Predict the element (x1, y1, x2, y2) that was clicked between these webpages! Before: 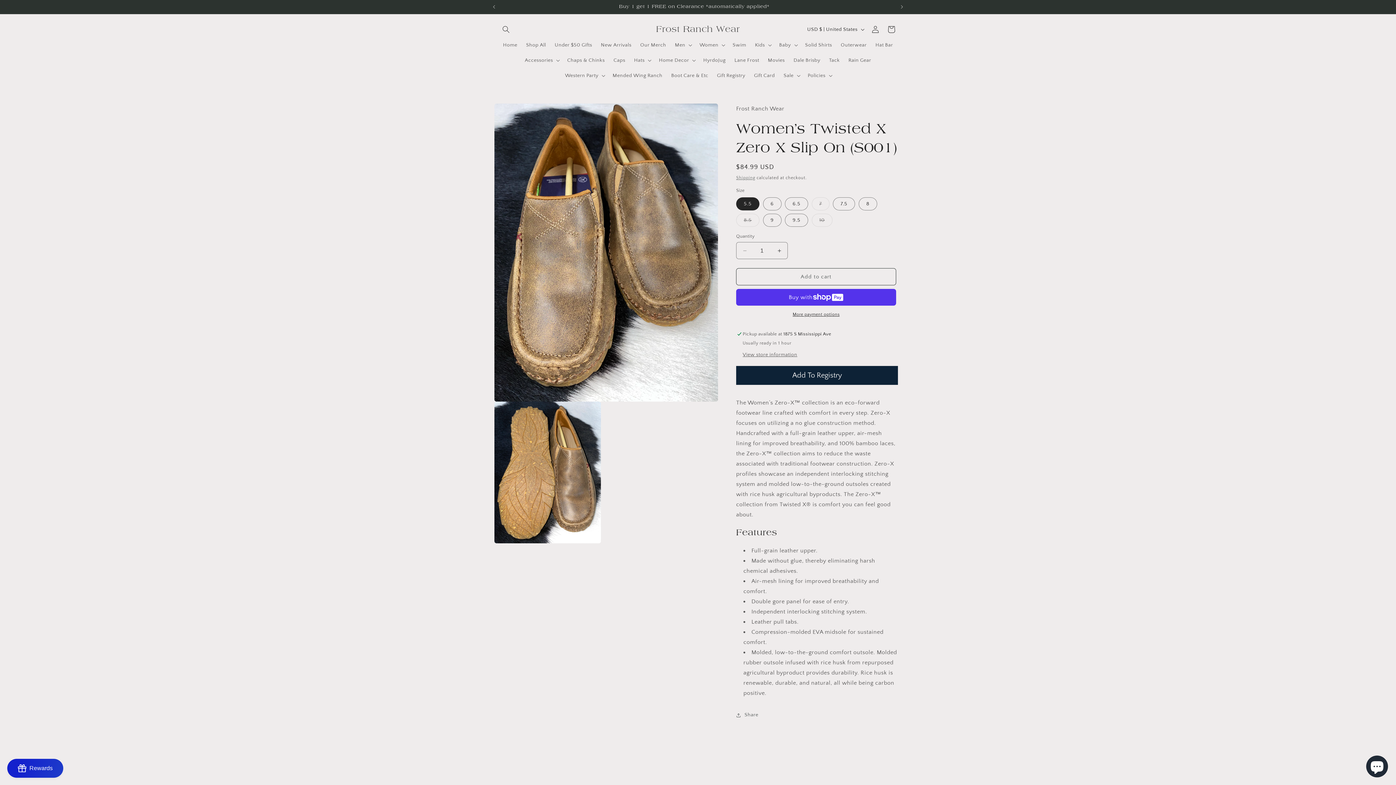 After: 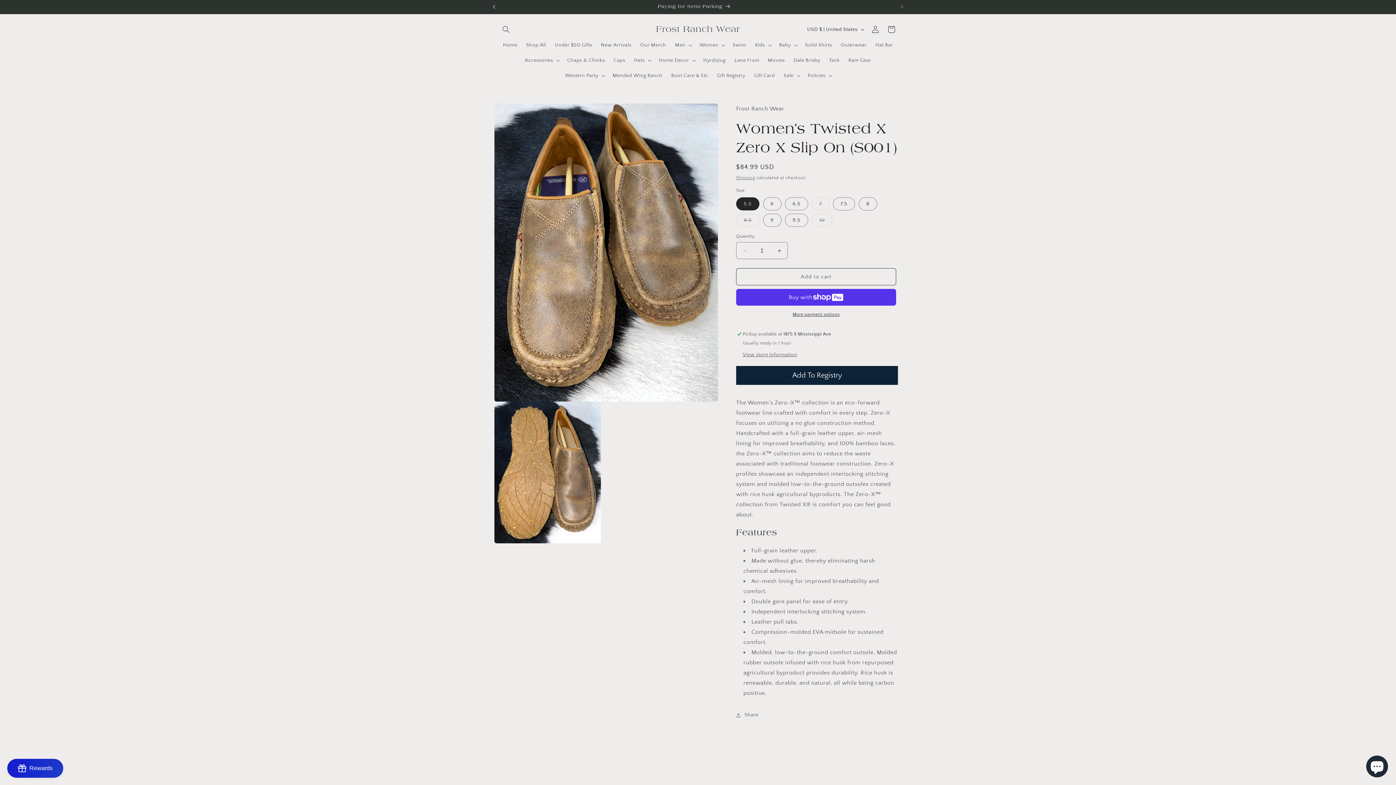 Action: bbox: (486, 0, 502, 13) label: Previous announcement